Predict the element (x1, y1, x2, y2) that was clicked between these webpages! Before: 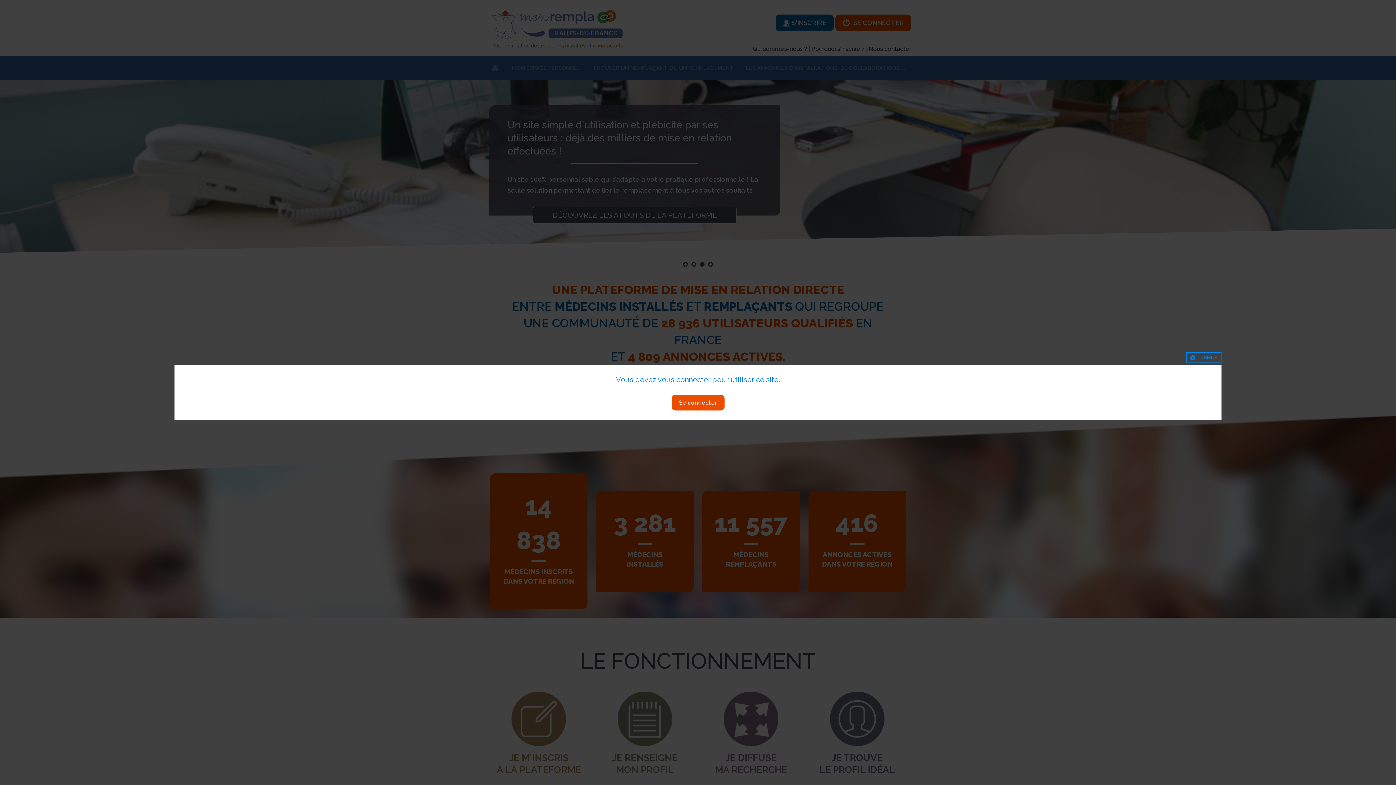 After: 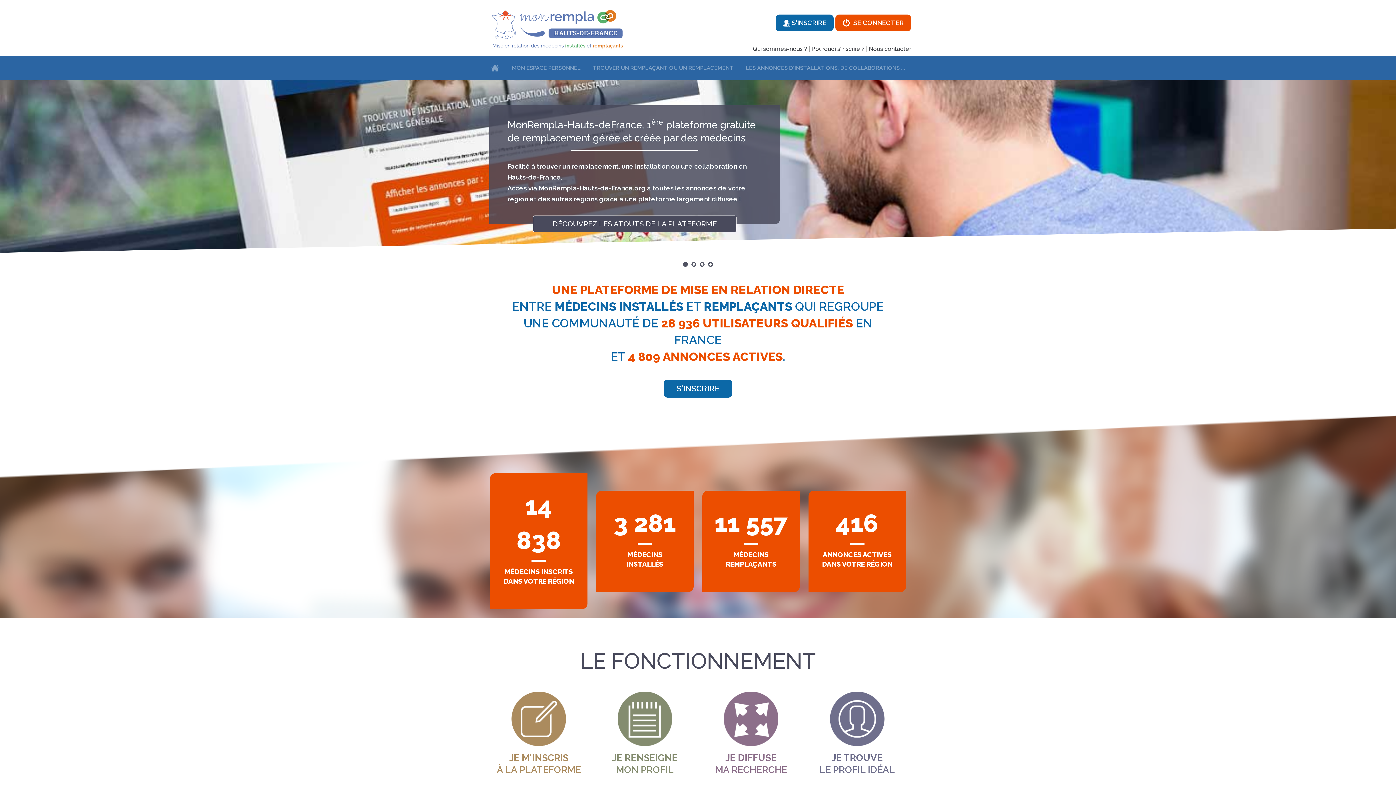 Action: bbox: (1186, 352, 1221, 362) label: FERMER